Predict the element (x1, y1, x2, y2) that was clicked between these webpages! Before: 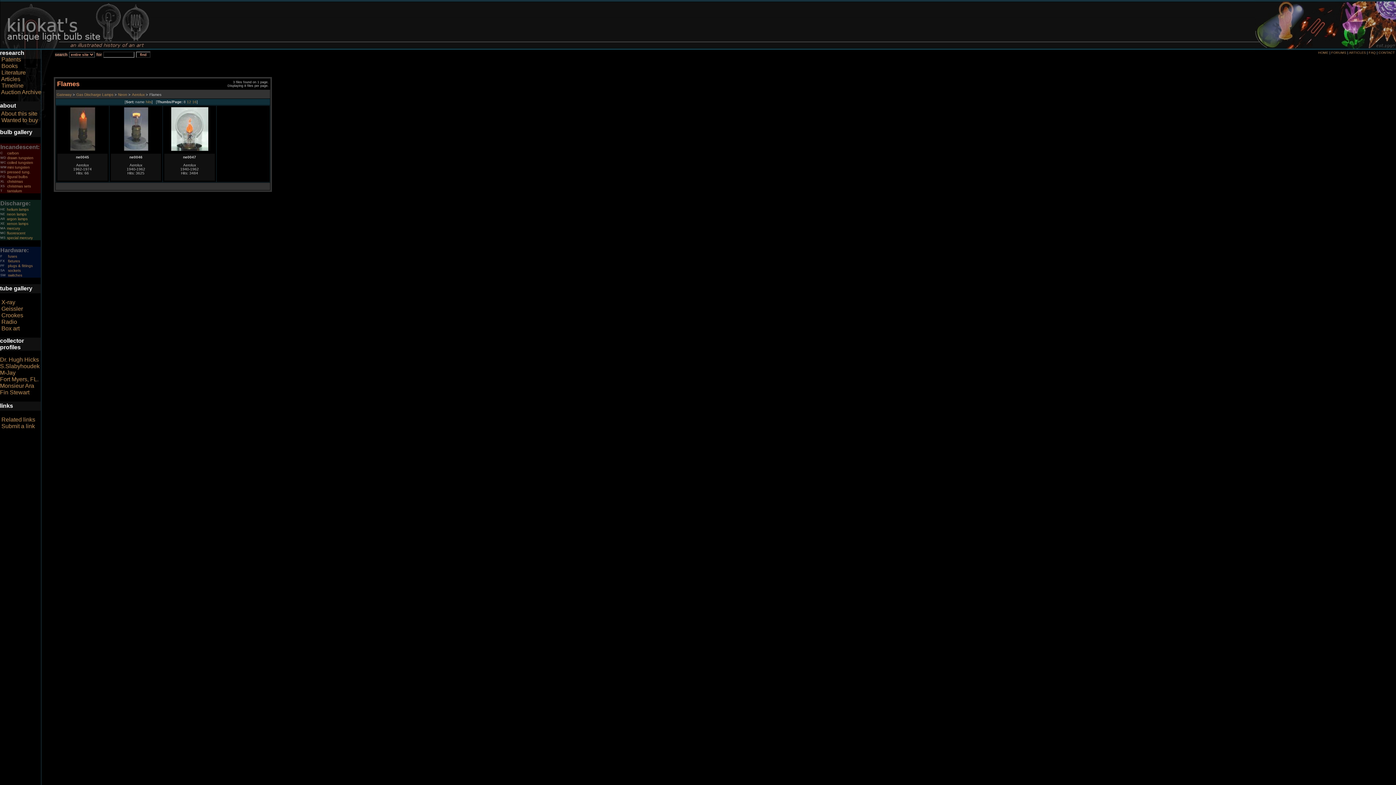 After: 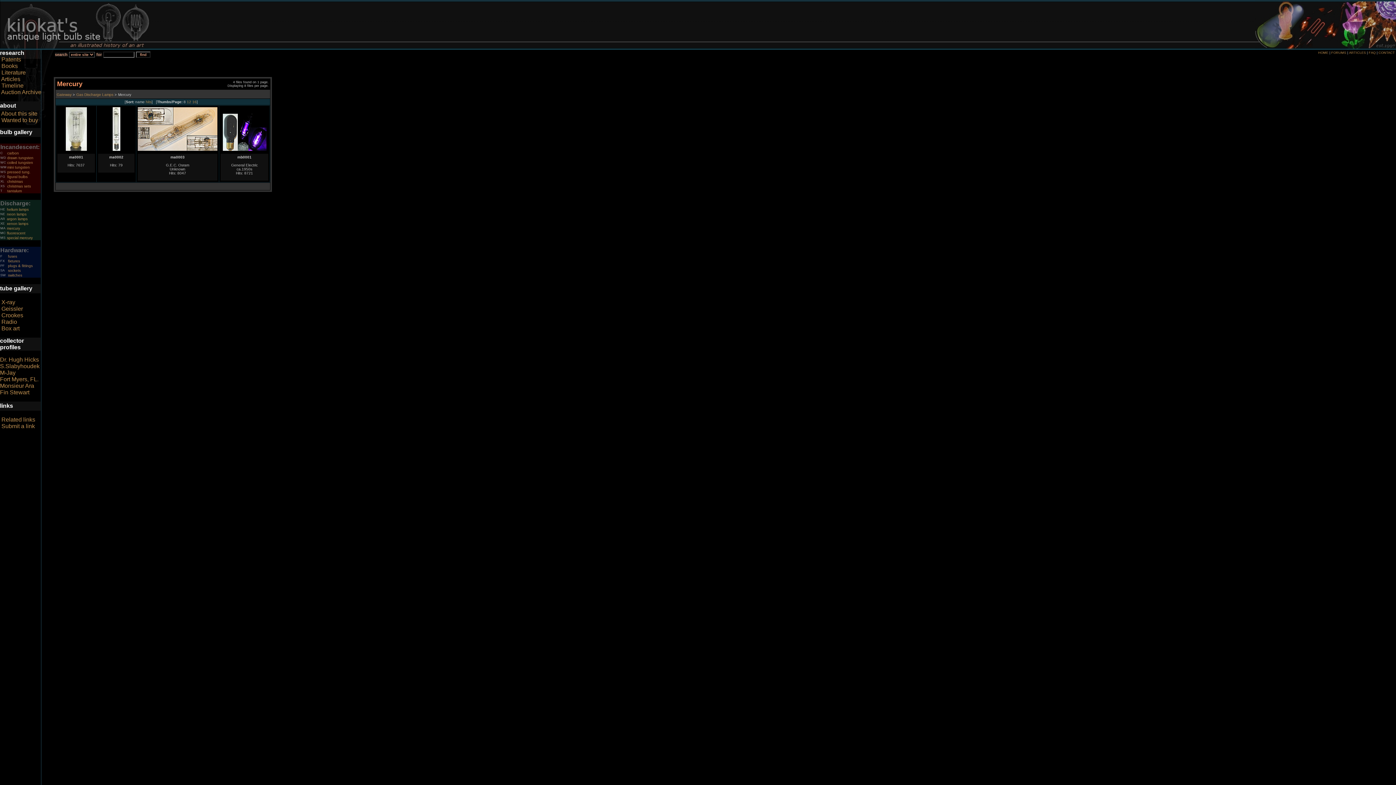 Action: bbox: (6, 226, 20, 230) label: mercury